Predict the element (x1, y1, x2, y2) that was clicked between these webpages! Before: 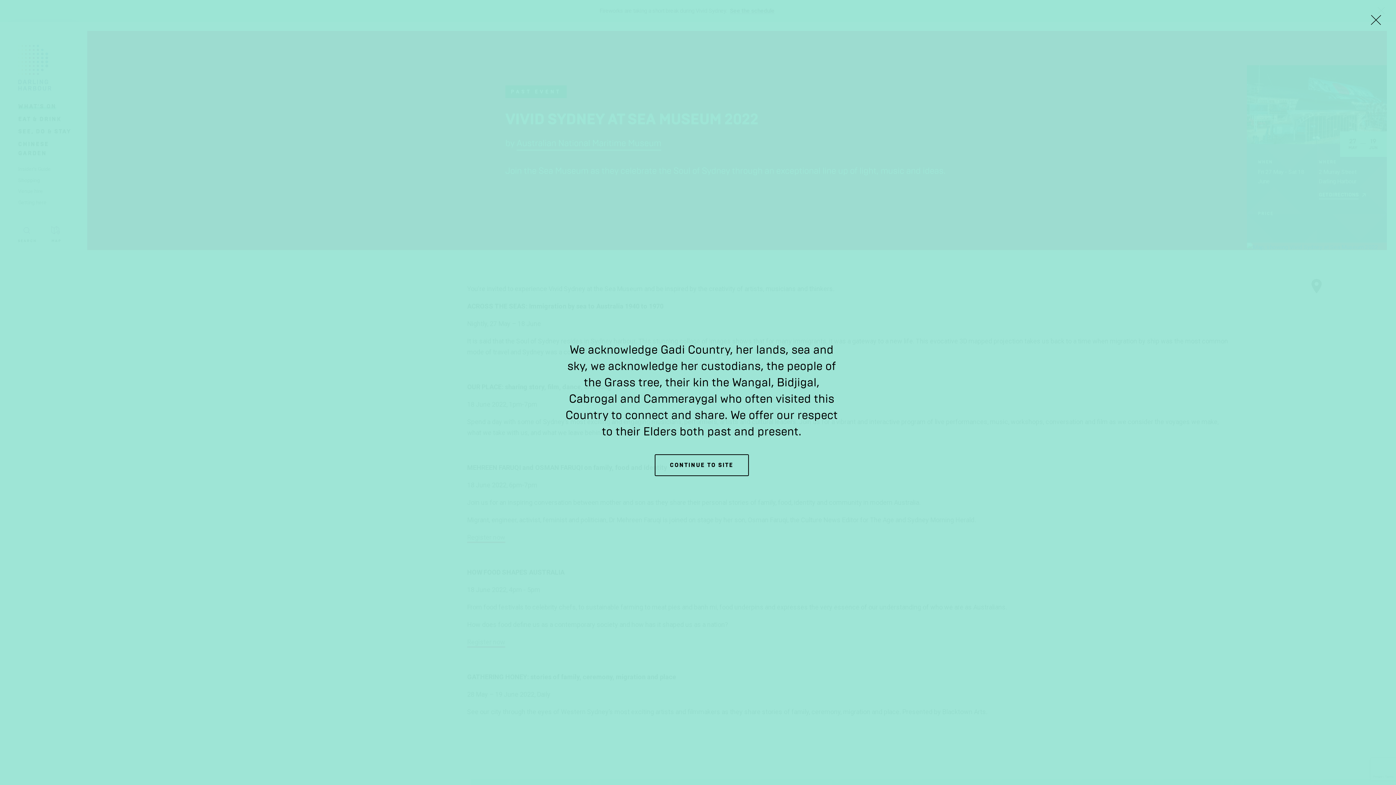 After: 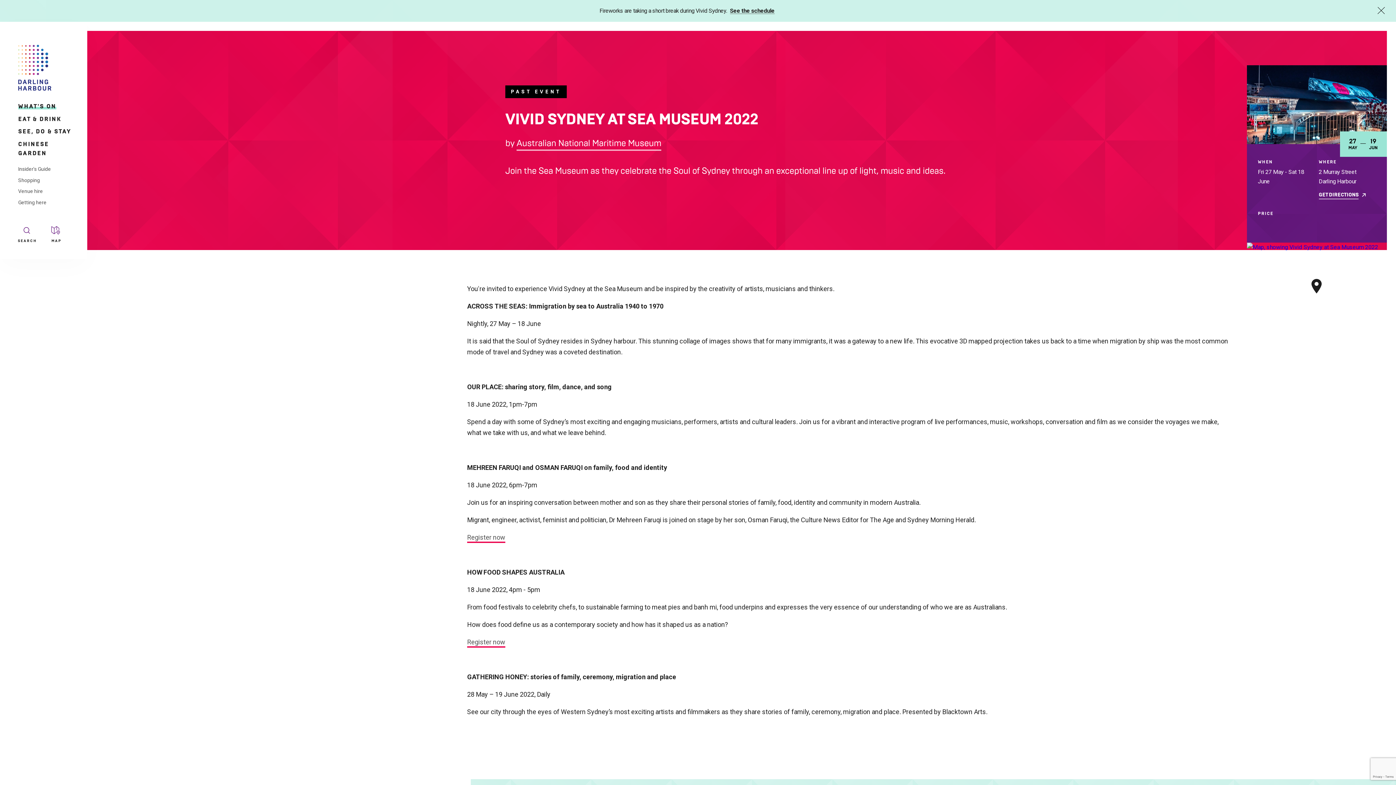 Action: bbox: (654, 454, 748, 476) label: CONTINUE TO SITE